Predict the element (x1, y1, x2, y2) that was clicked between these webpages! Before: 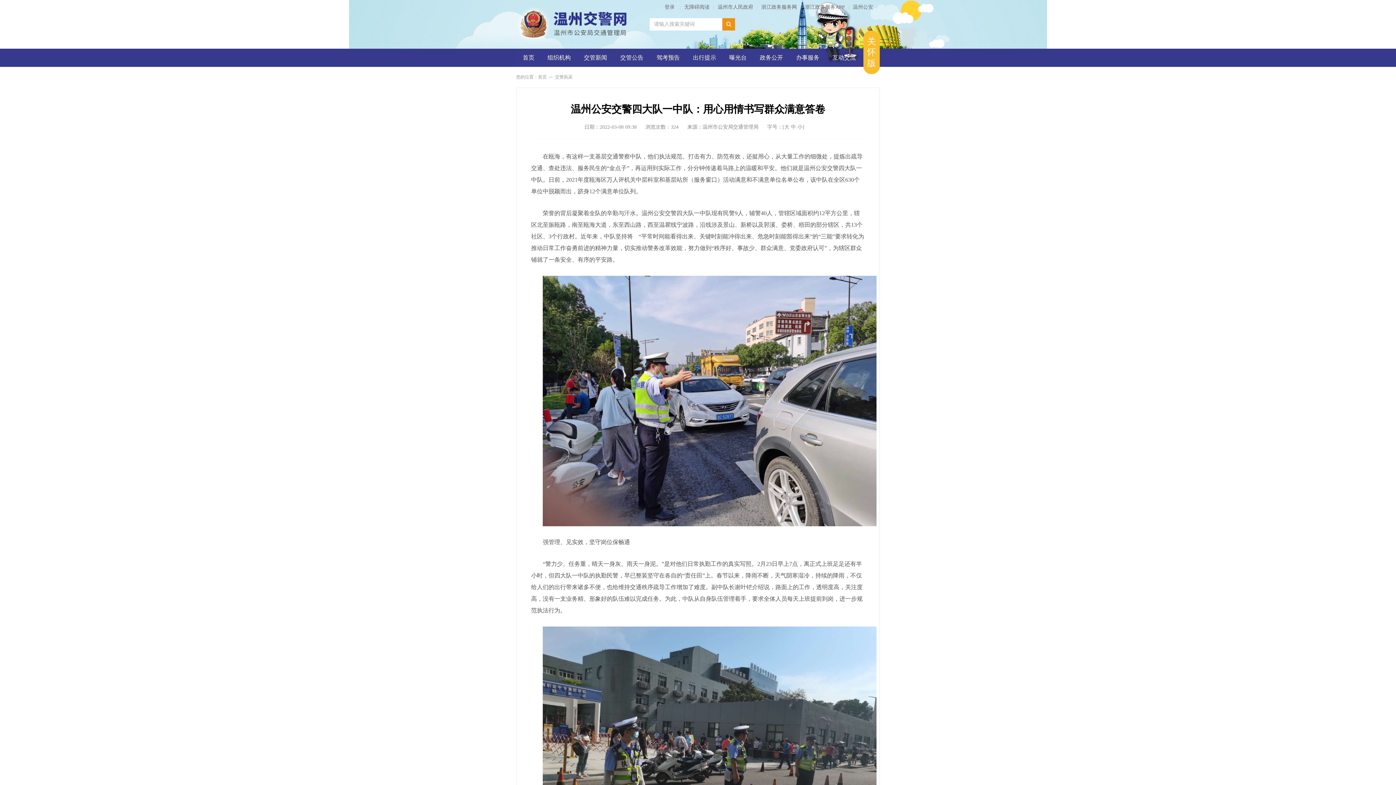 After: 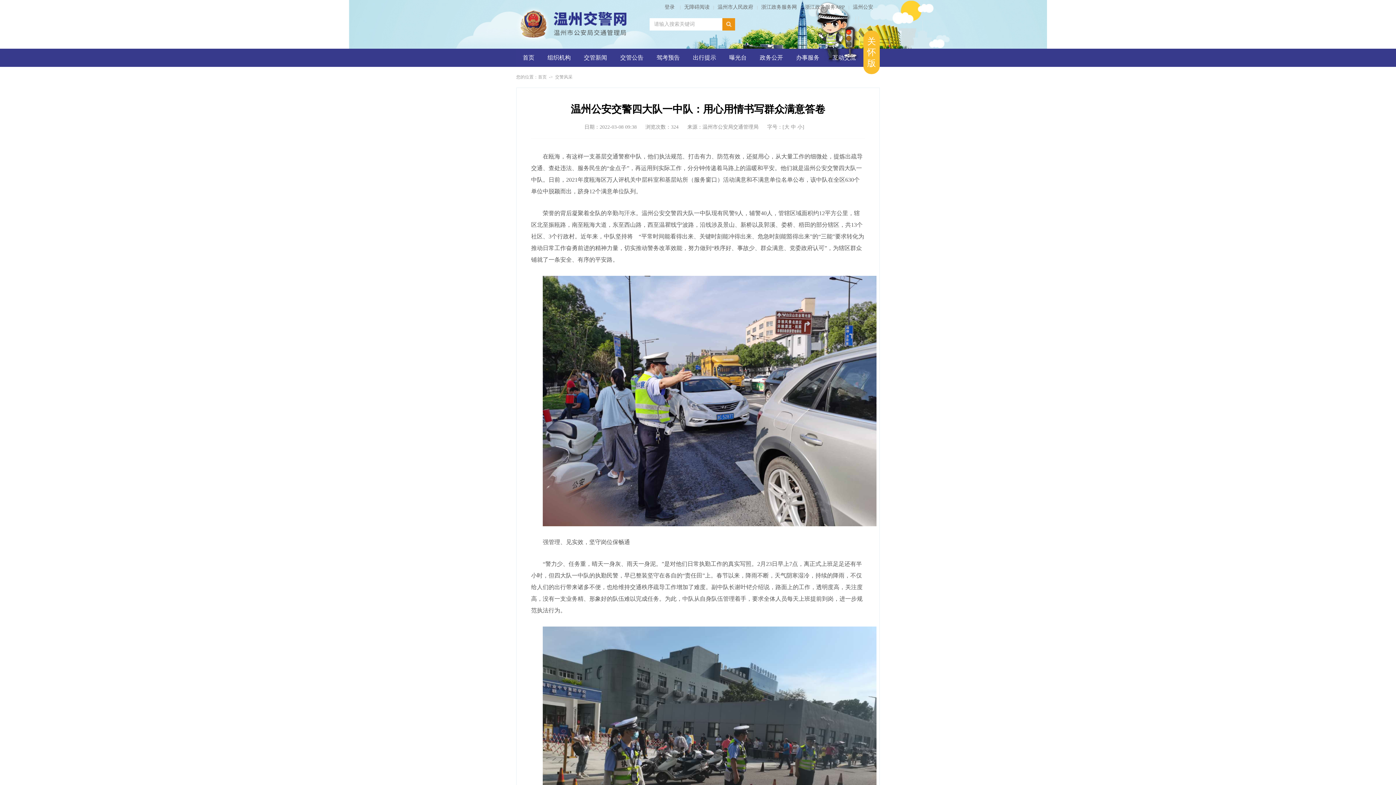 Action: label: 无障碍阅读 bbox: (684, 4, 709, 9)